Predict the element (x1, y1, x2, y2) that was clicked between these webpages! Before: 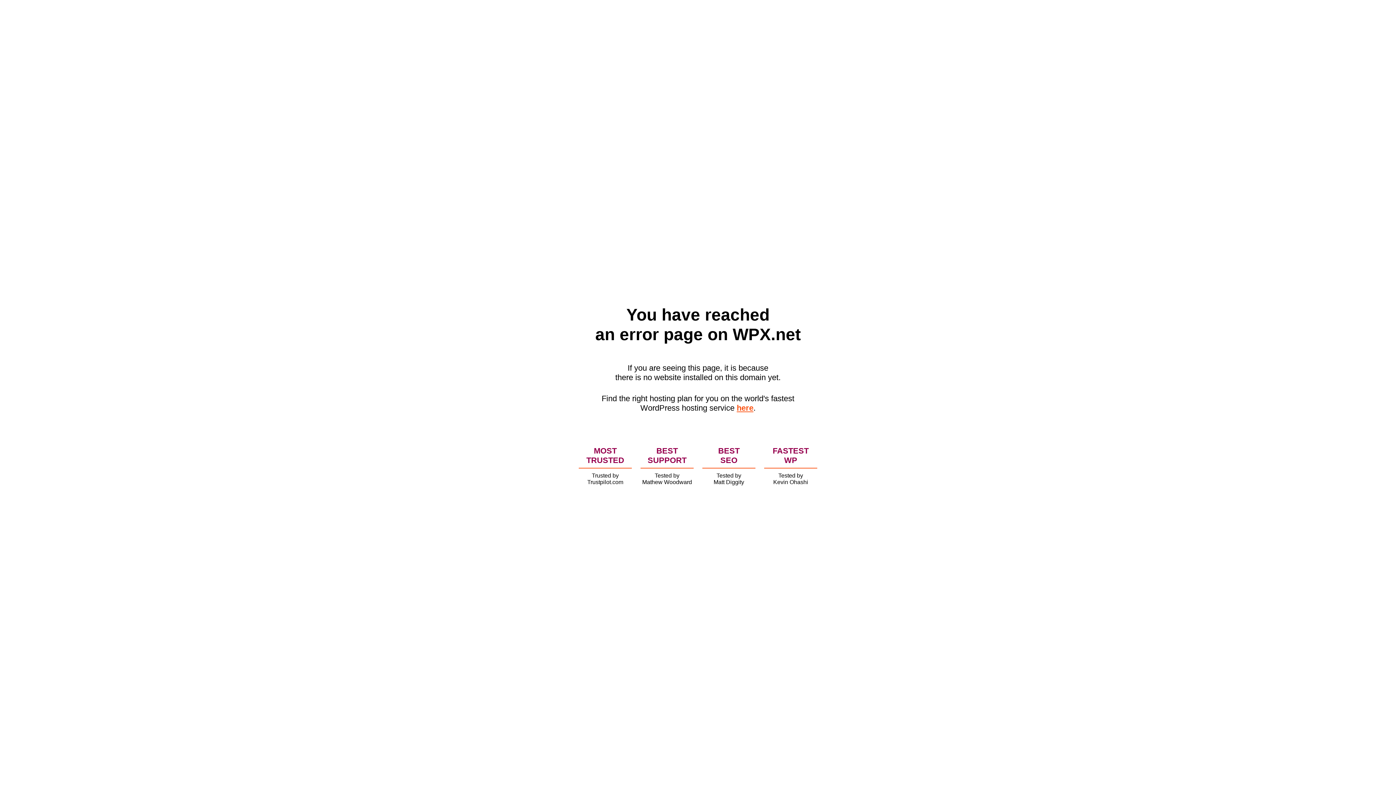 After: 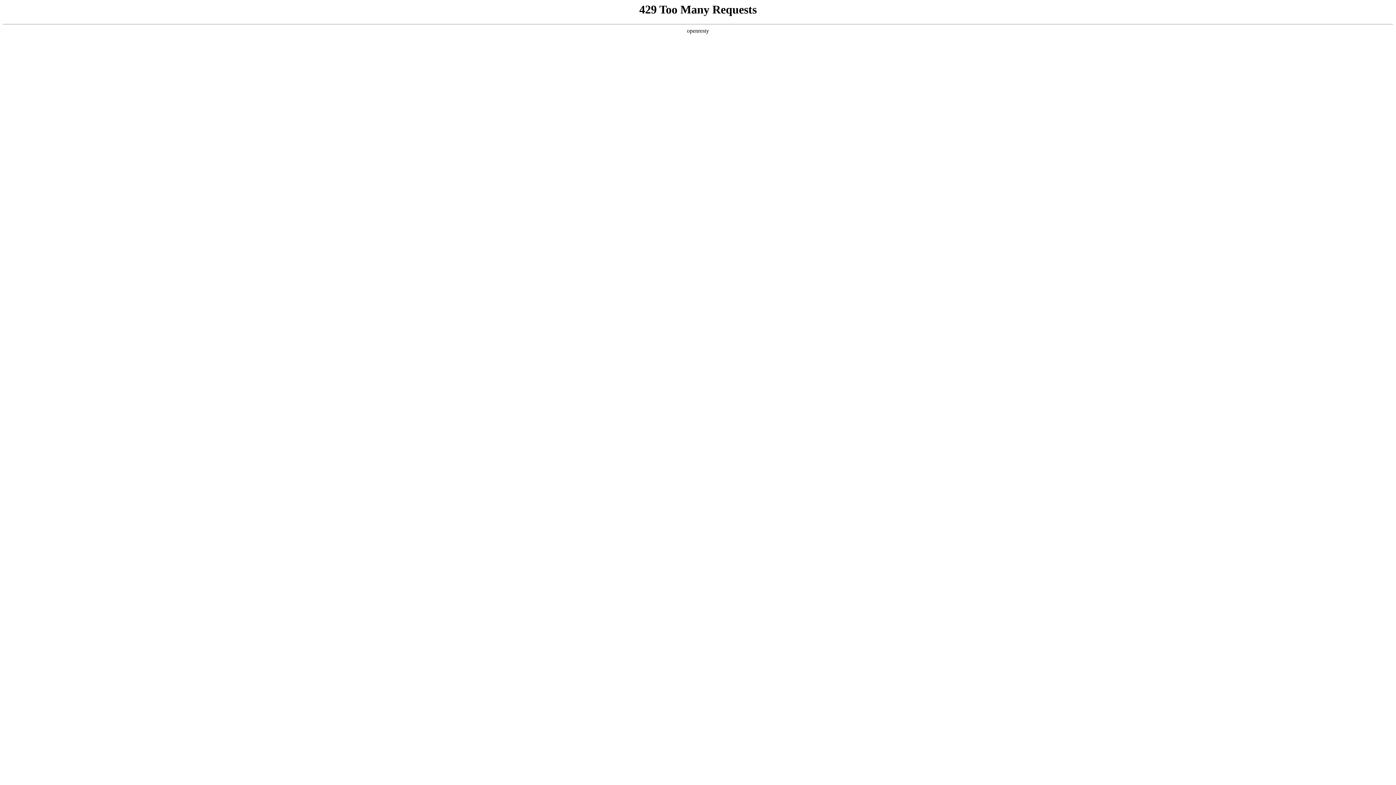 Action: label: here bbox: (736, 403, 753, 412)